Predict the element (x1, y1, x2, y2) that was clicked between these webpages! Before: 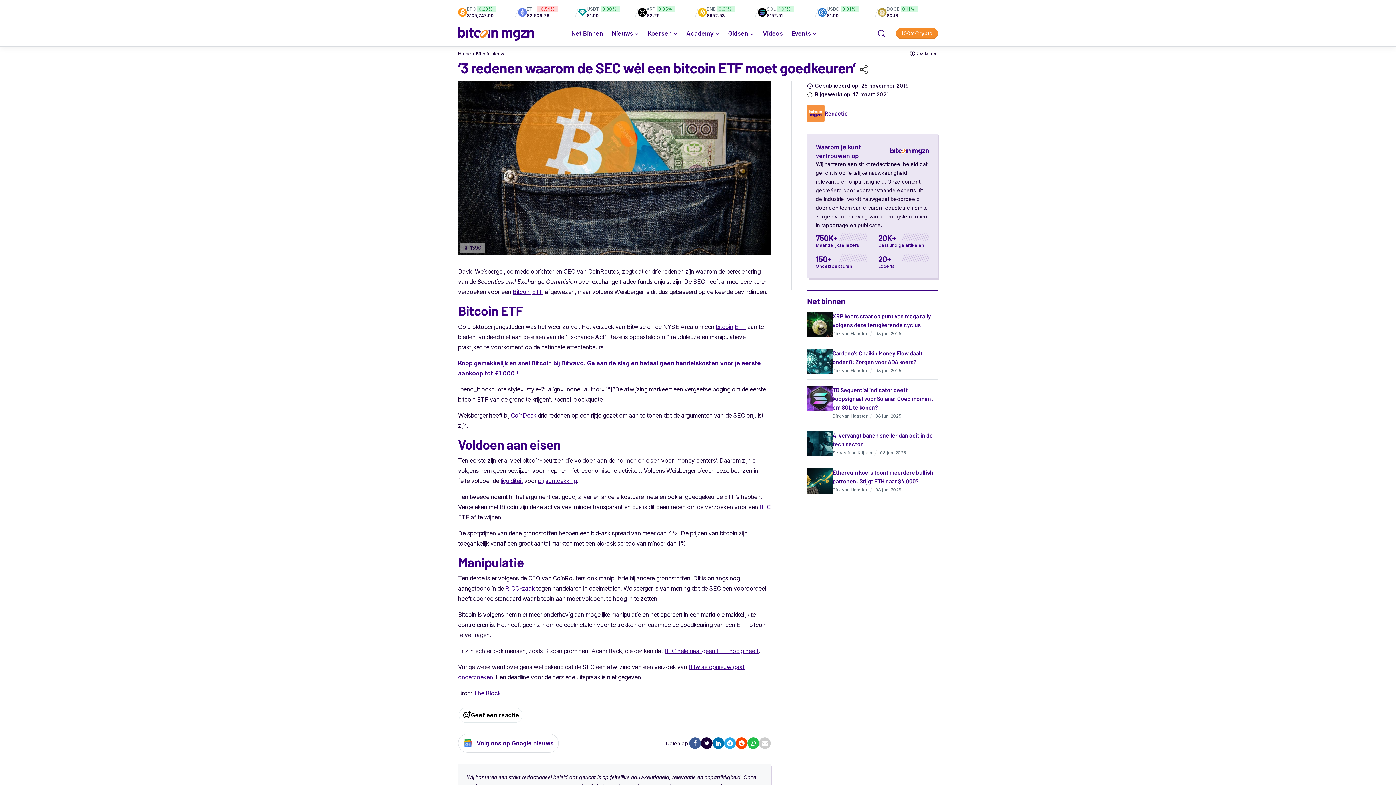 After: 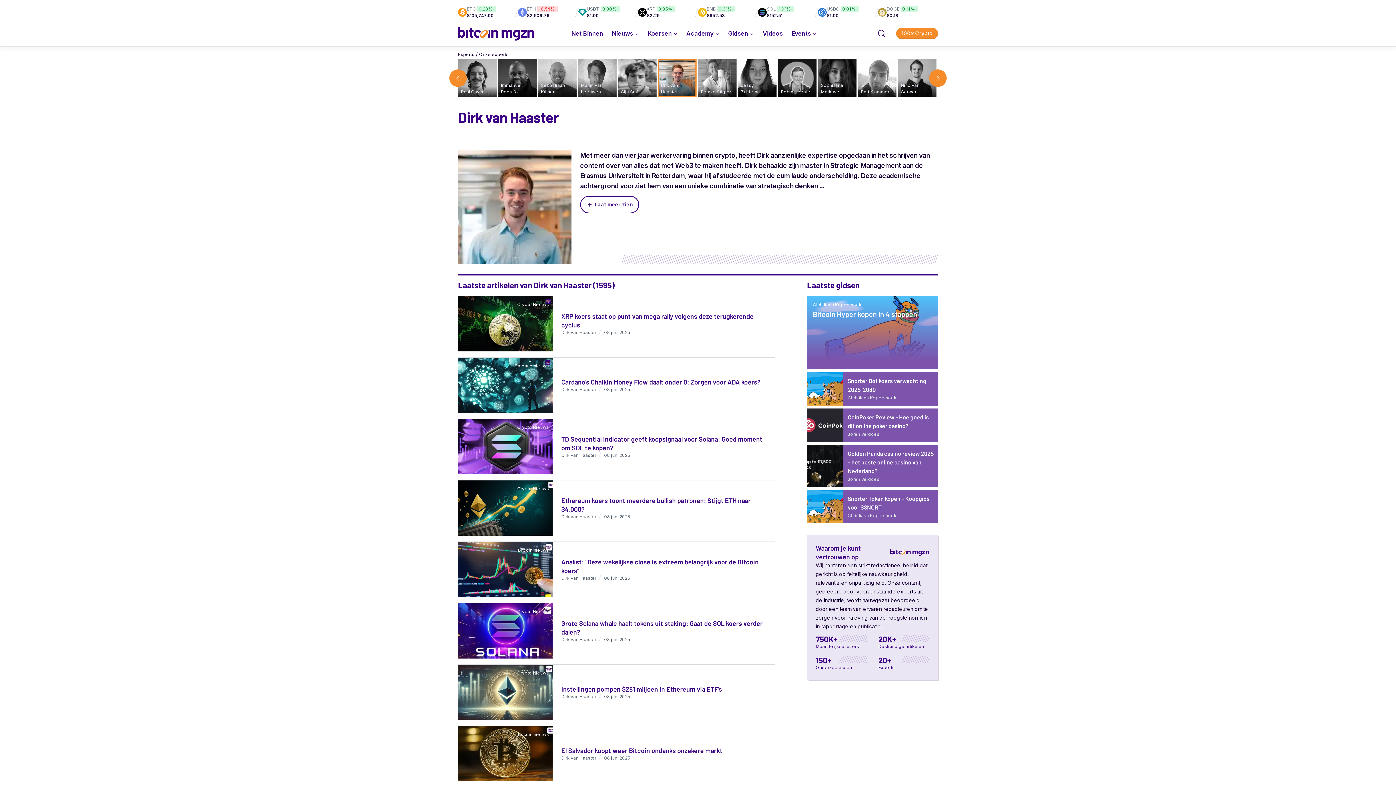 Action: bbox: (832, 330, 867, 337) label: Dirk van Haaster